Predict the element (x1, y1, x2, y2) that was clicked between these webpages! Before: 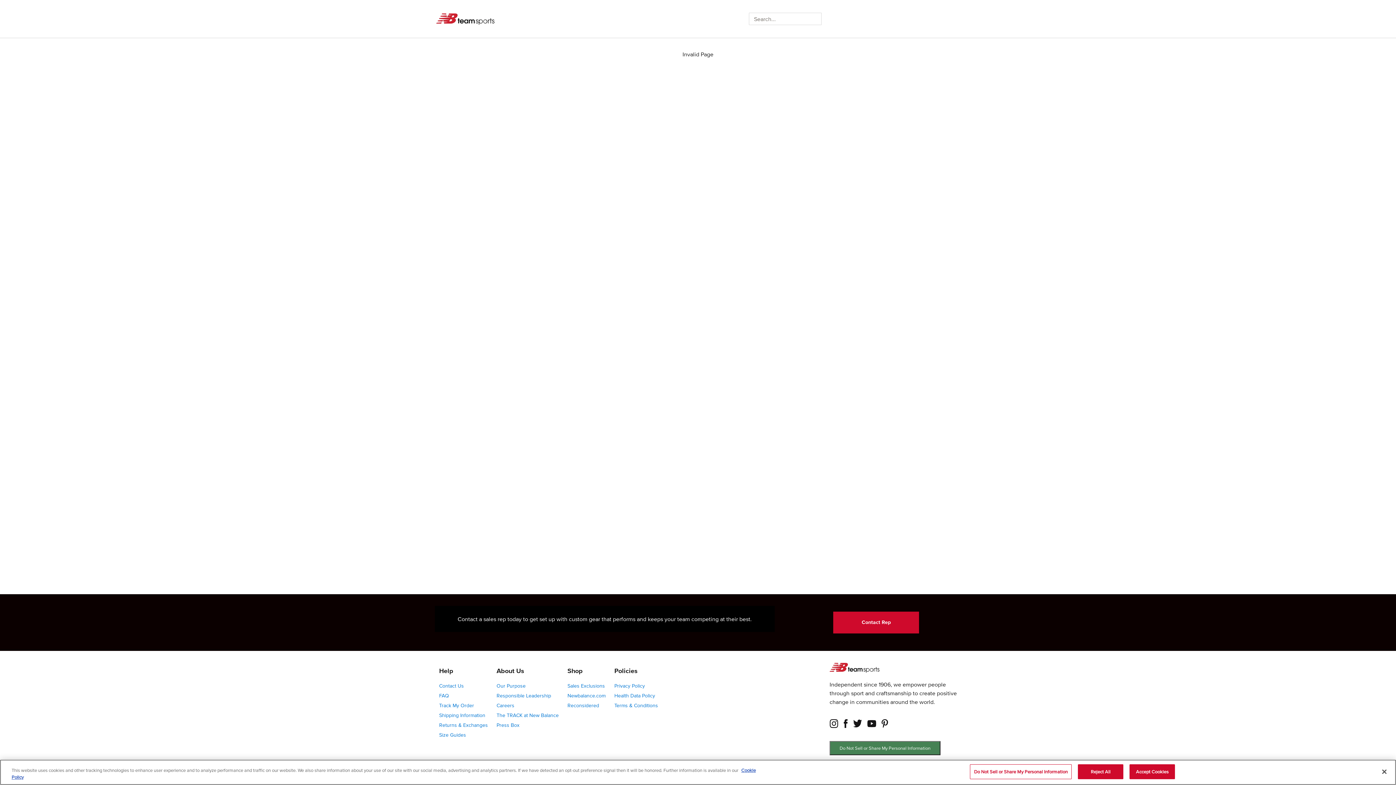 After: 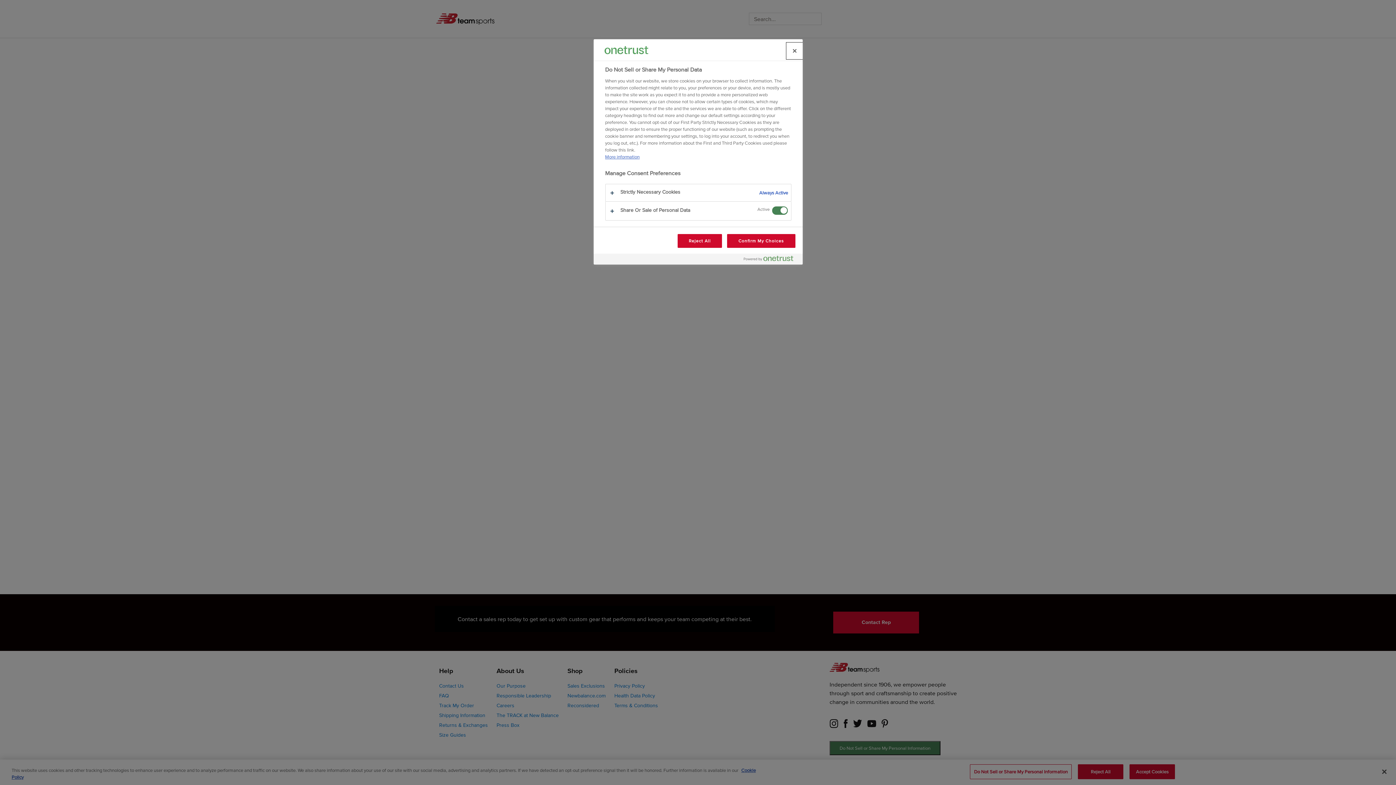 Action: label: Do Not Sell or Share My Personal Information bbox: (829, 741, 940, 755)